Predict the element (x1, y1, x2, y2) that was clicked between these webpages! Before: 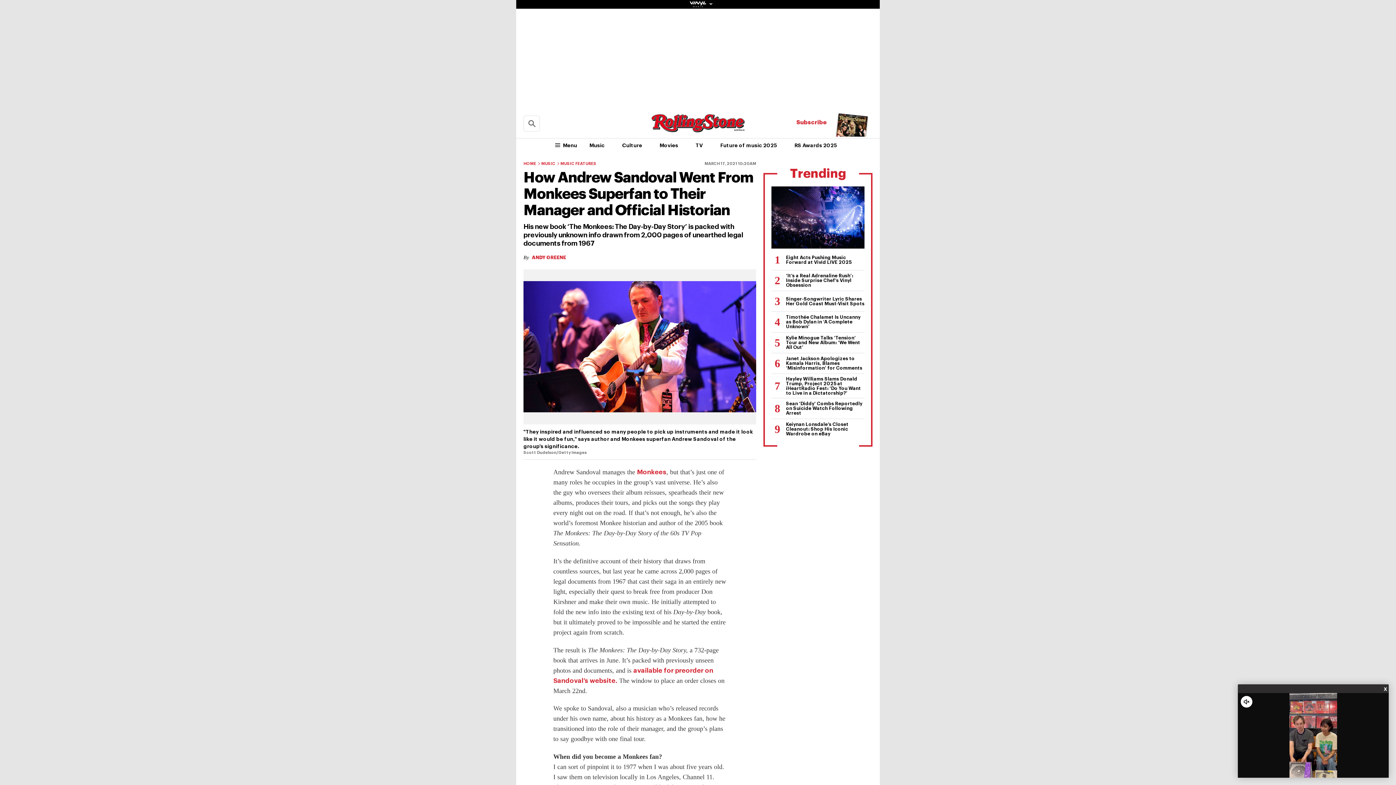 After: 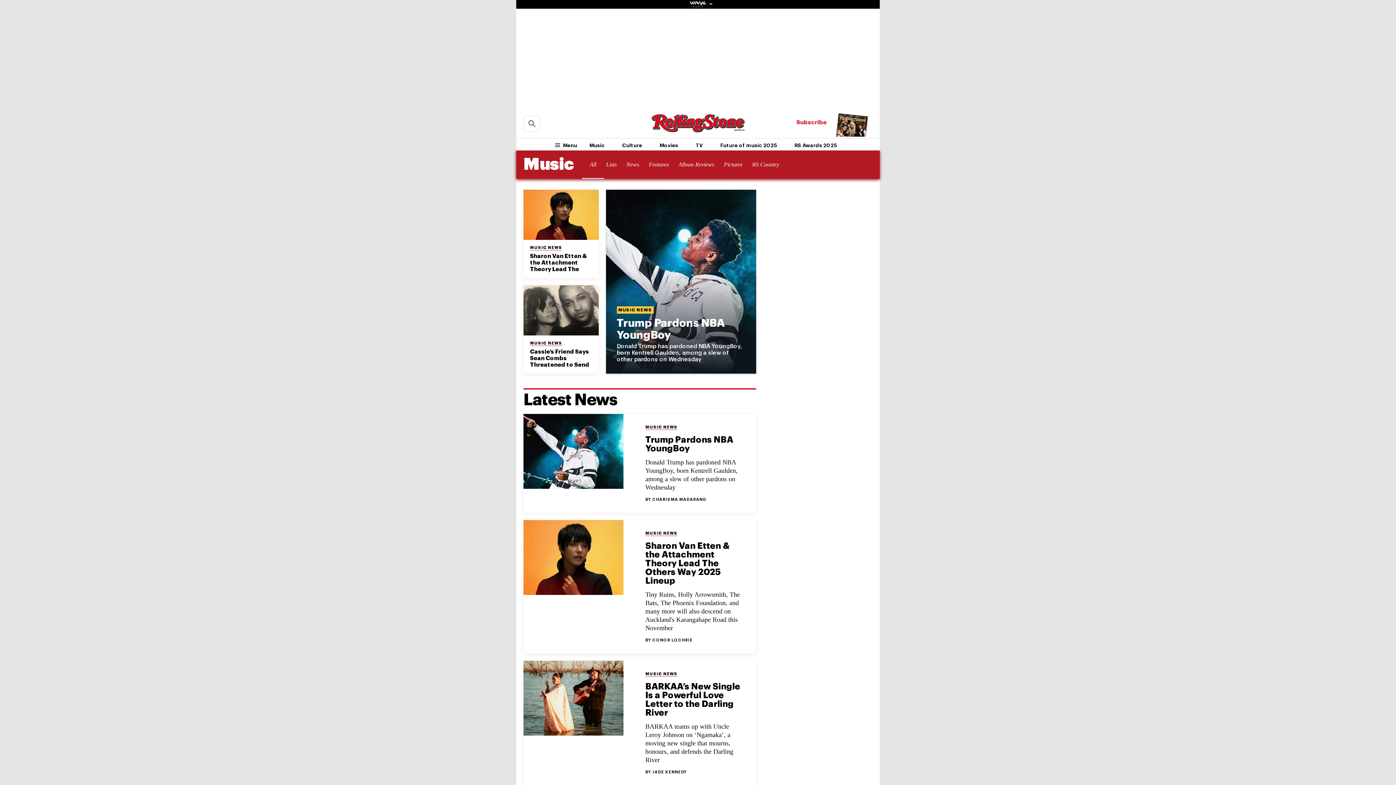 Action: bbox: (536, 161, 555, 166) label: MUSIC